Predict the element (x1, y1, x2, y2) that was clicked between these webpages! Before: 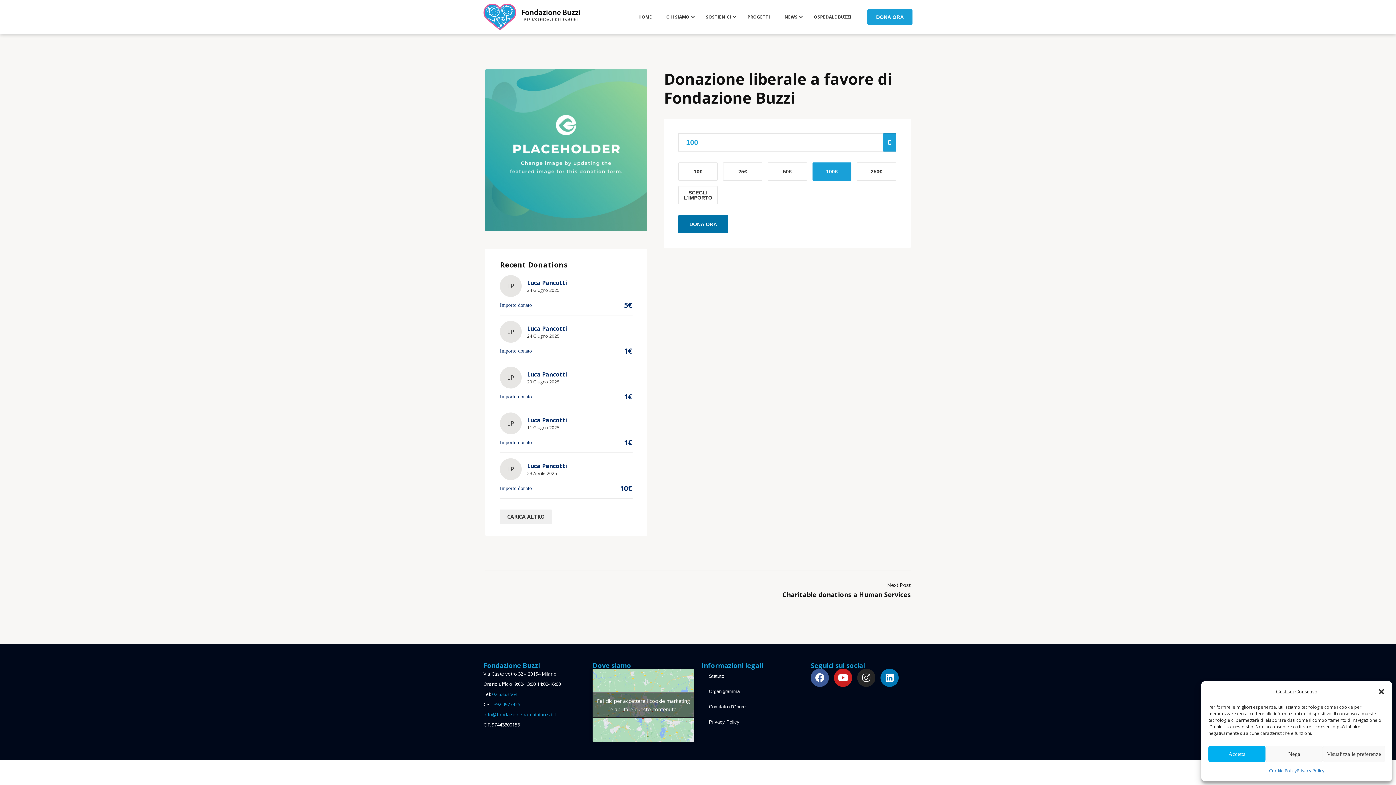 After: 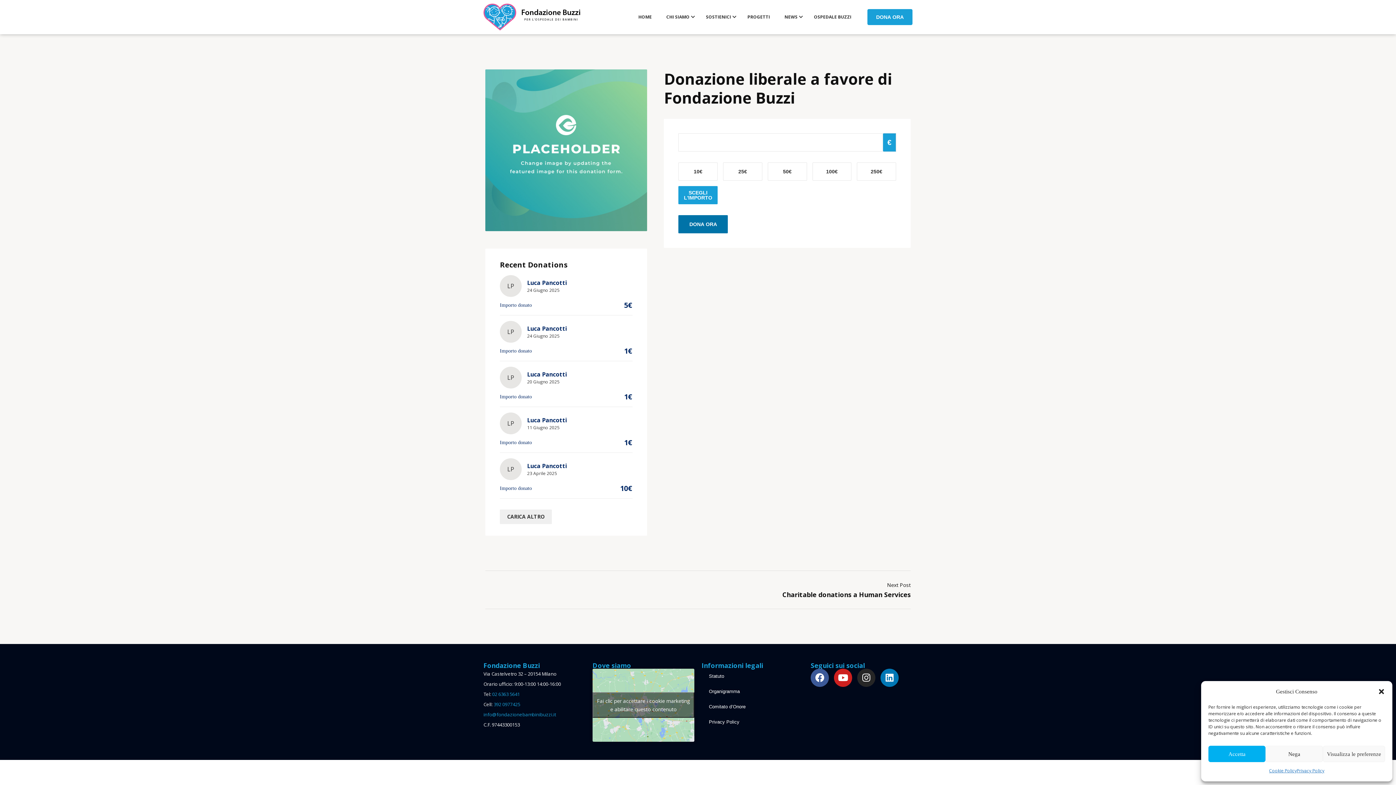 Action: bbox: (678, 186, 717, 204) label: SCEGLI L'IMPORTO